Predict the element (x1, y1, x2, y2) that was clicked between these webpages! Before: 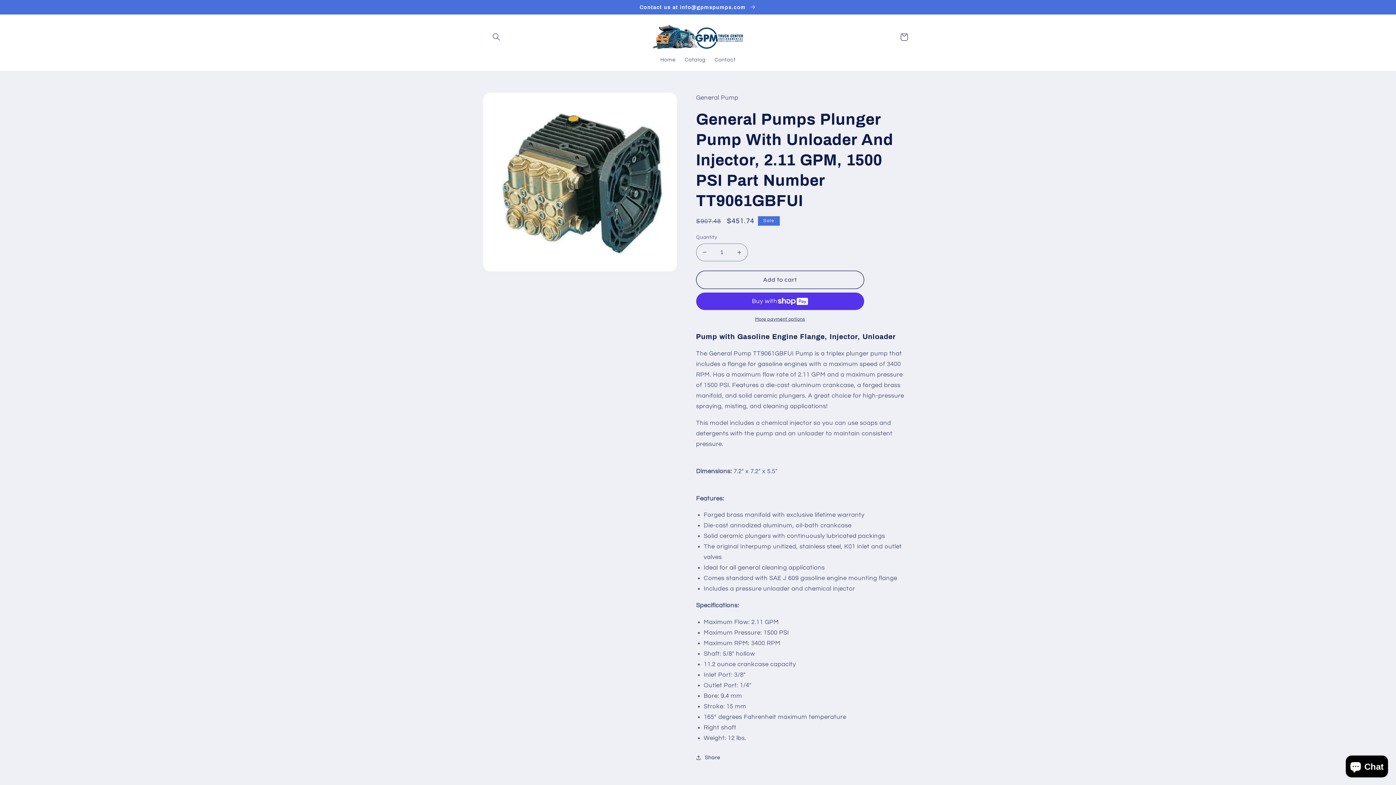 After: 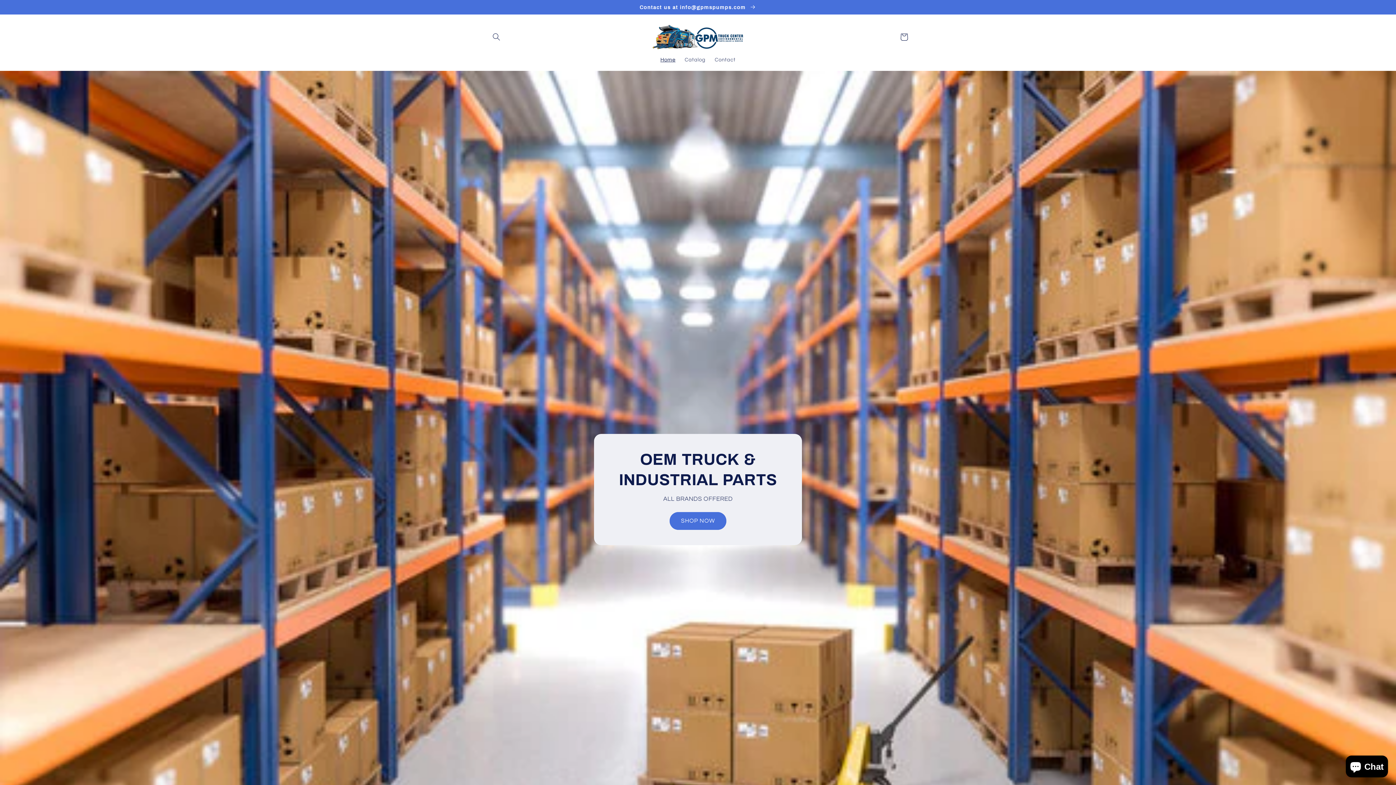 Action: bbox: (649, 21, 746, 52)